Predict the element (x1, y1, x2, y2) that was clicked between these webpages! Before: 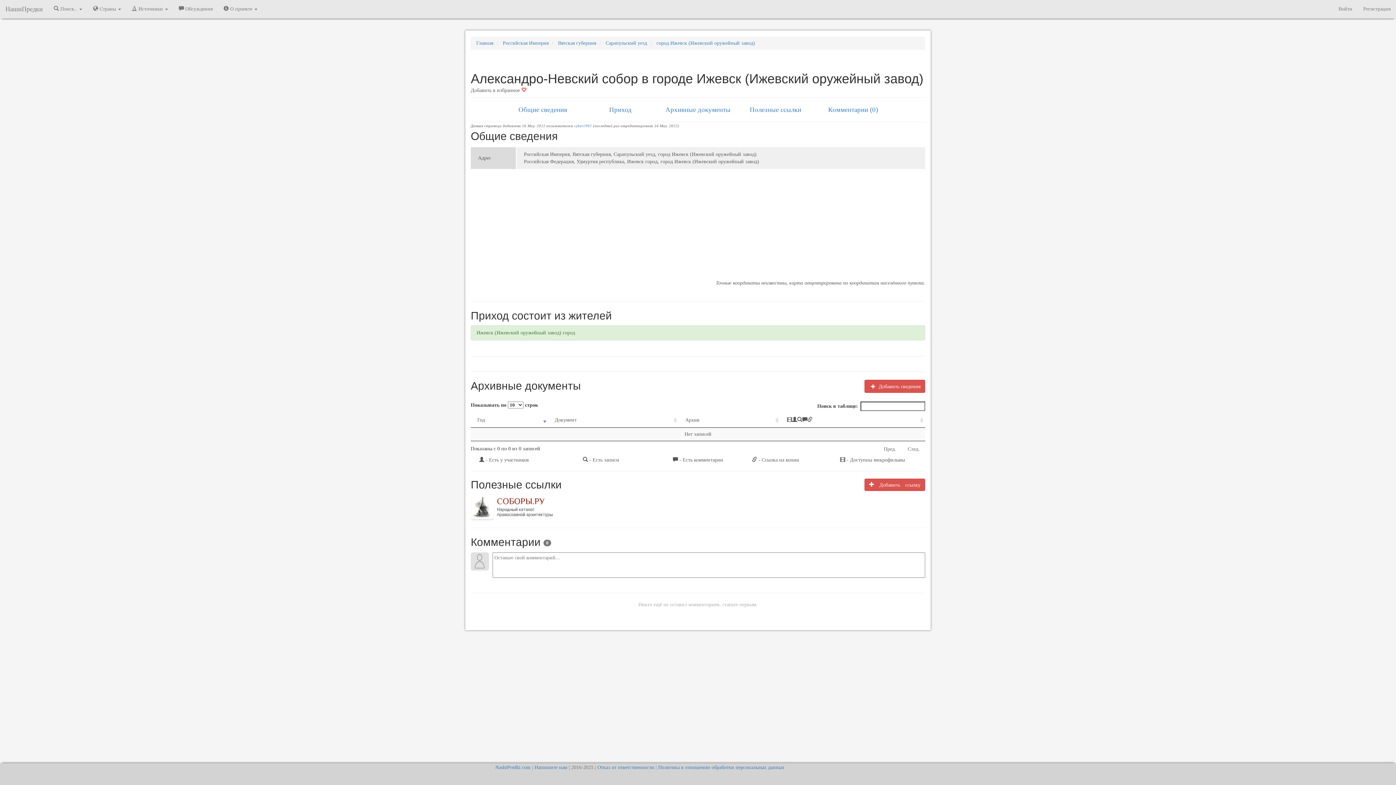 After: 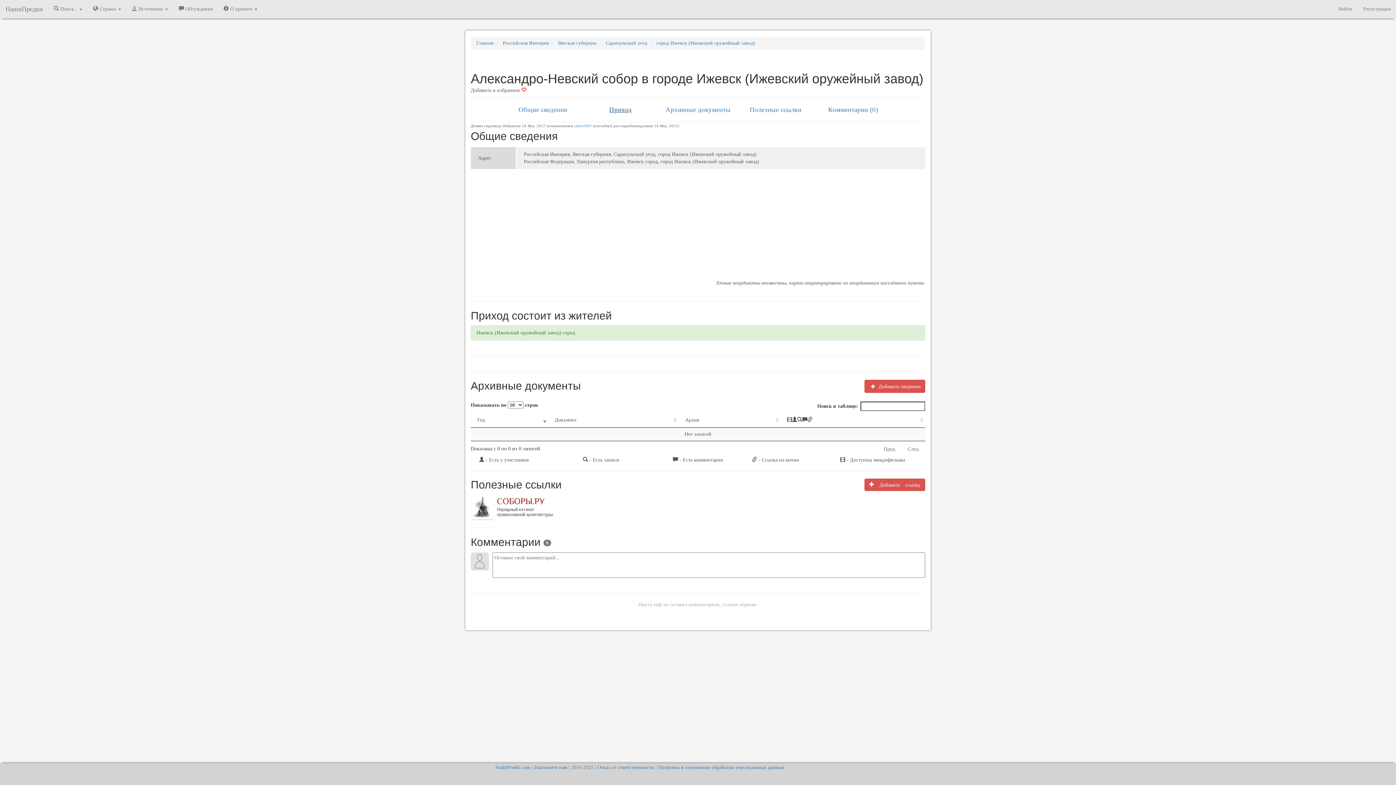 Action: bbox: (609, 105, 631, 113) label: Приход